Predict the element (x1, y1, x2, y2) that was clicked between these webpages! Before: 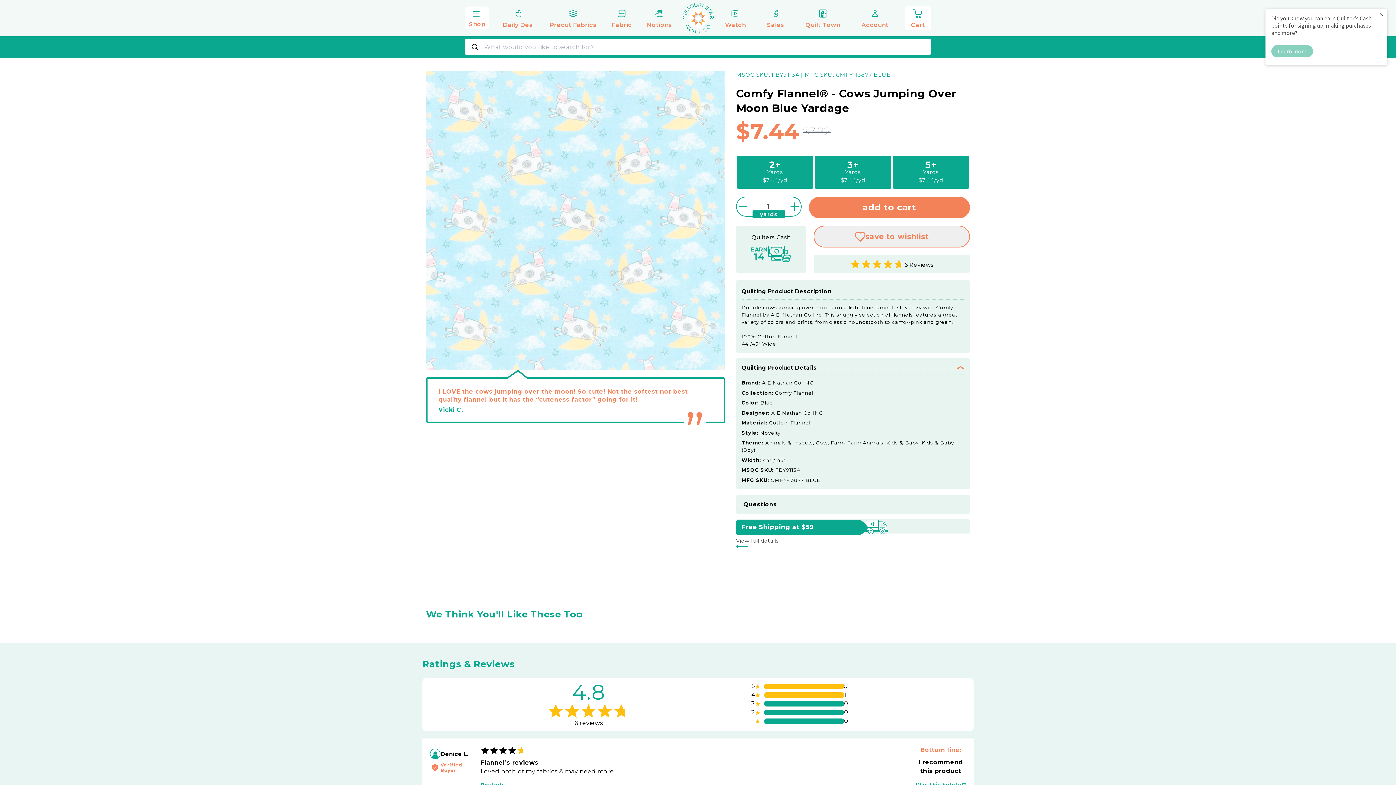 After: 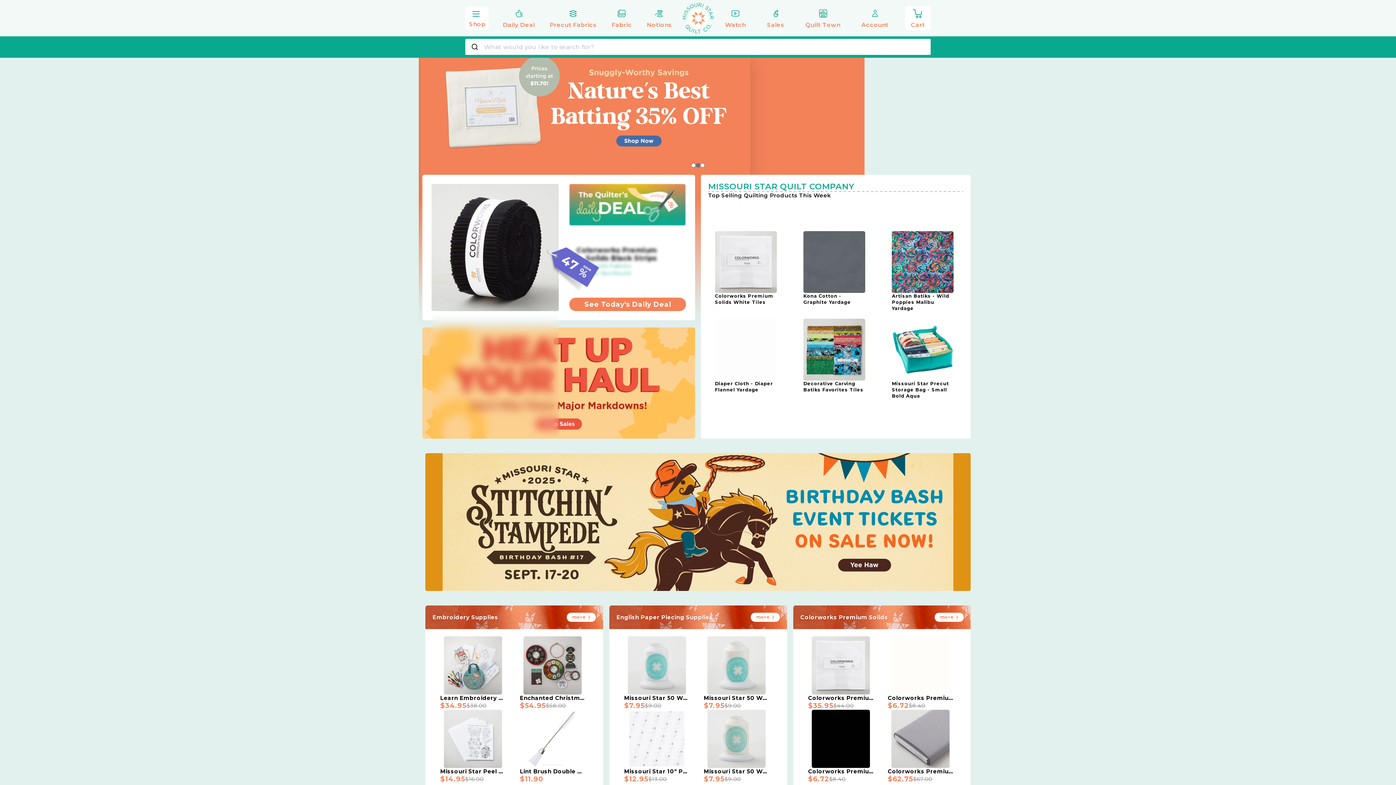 Action: bbox: (682, 0, 713, 36)